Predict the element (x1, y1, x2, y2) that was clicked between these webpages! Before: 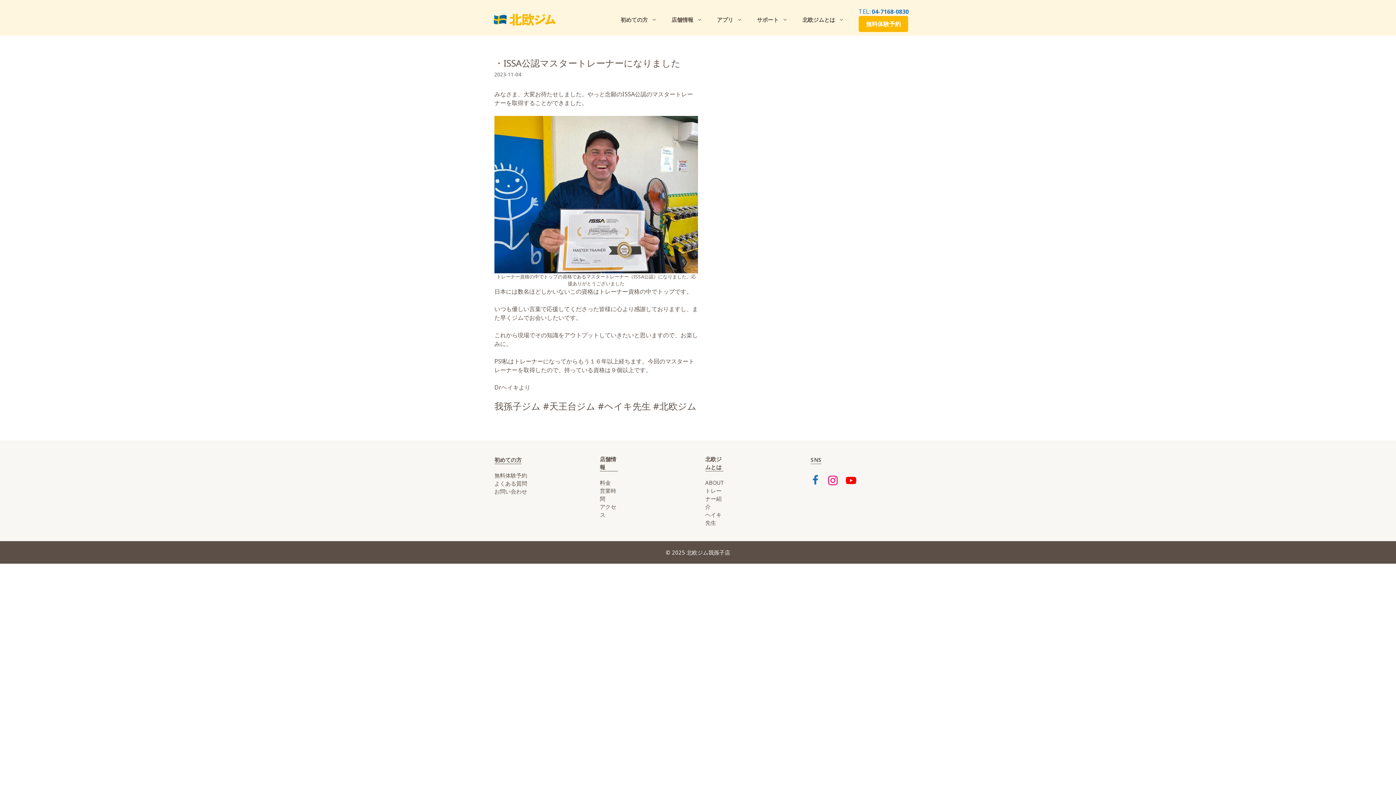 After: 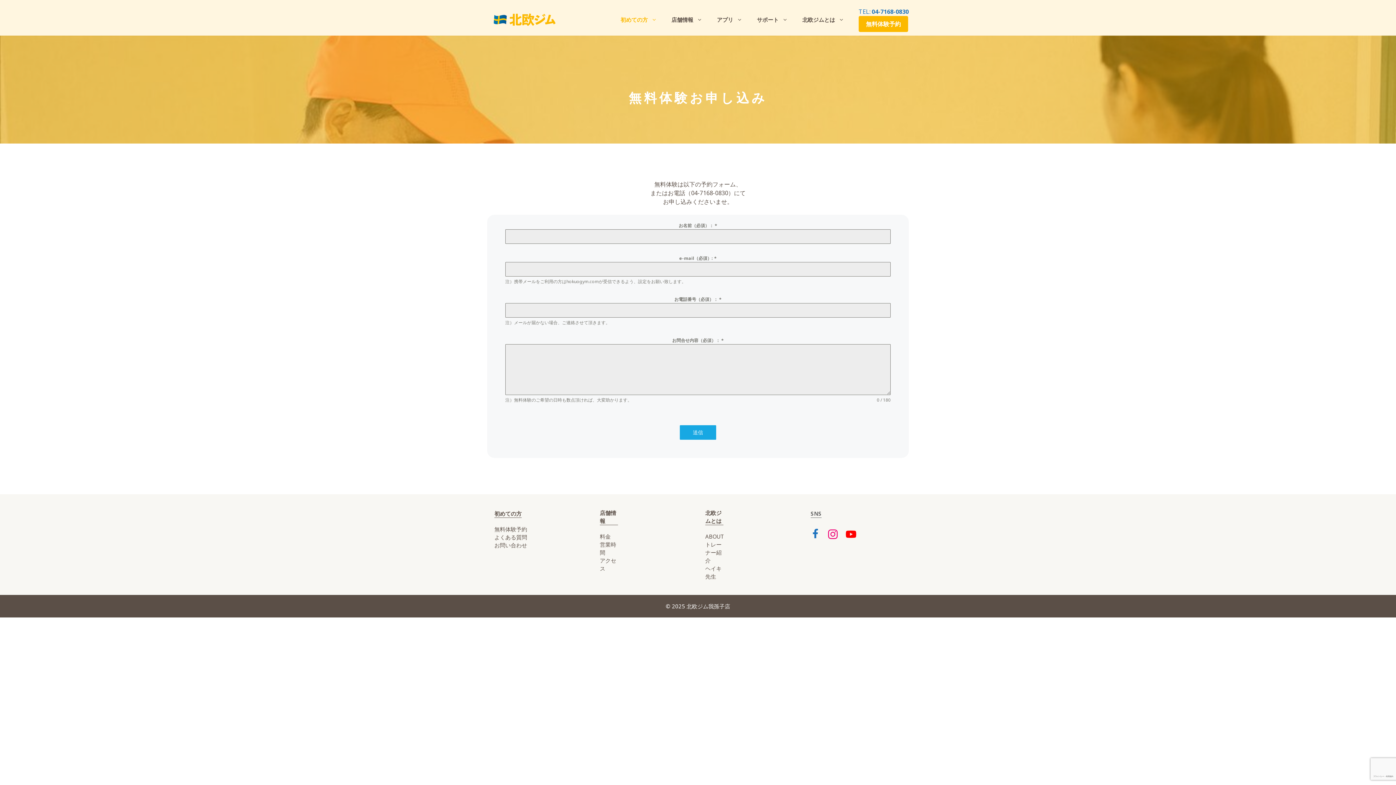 Action: label: 無料体験予約 bbox: (858, 16, 908, 32)